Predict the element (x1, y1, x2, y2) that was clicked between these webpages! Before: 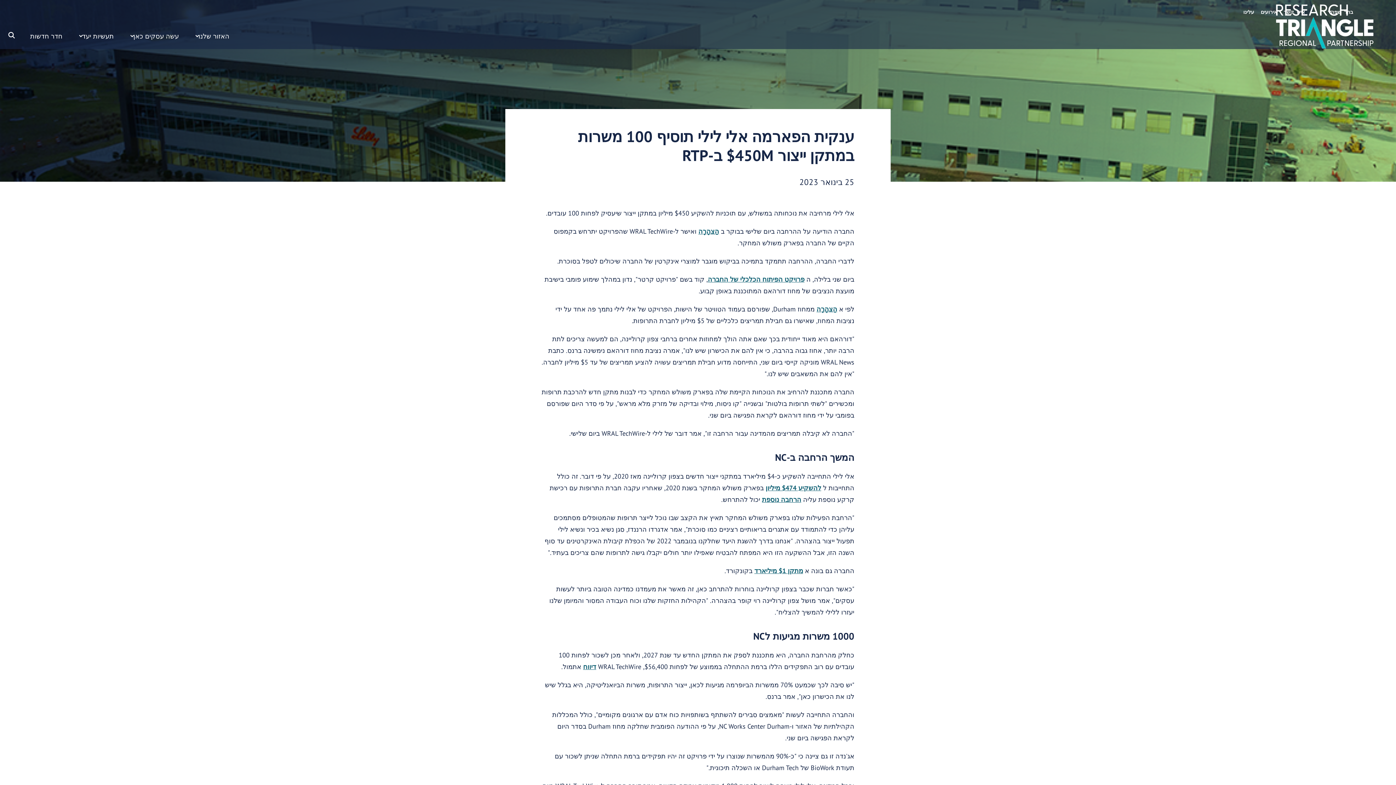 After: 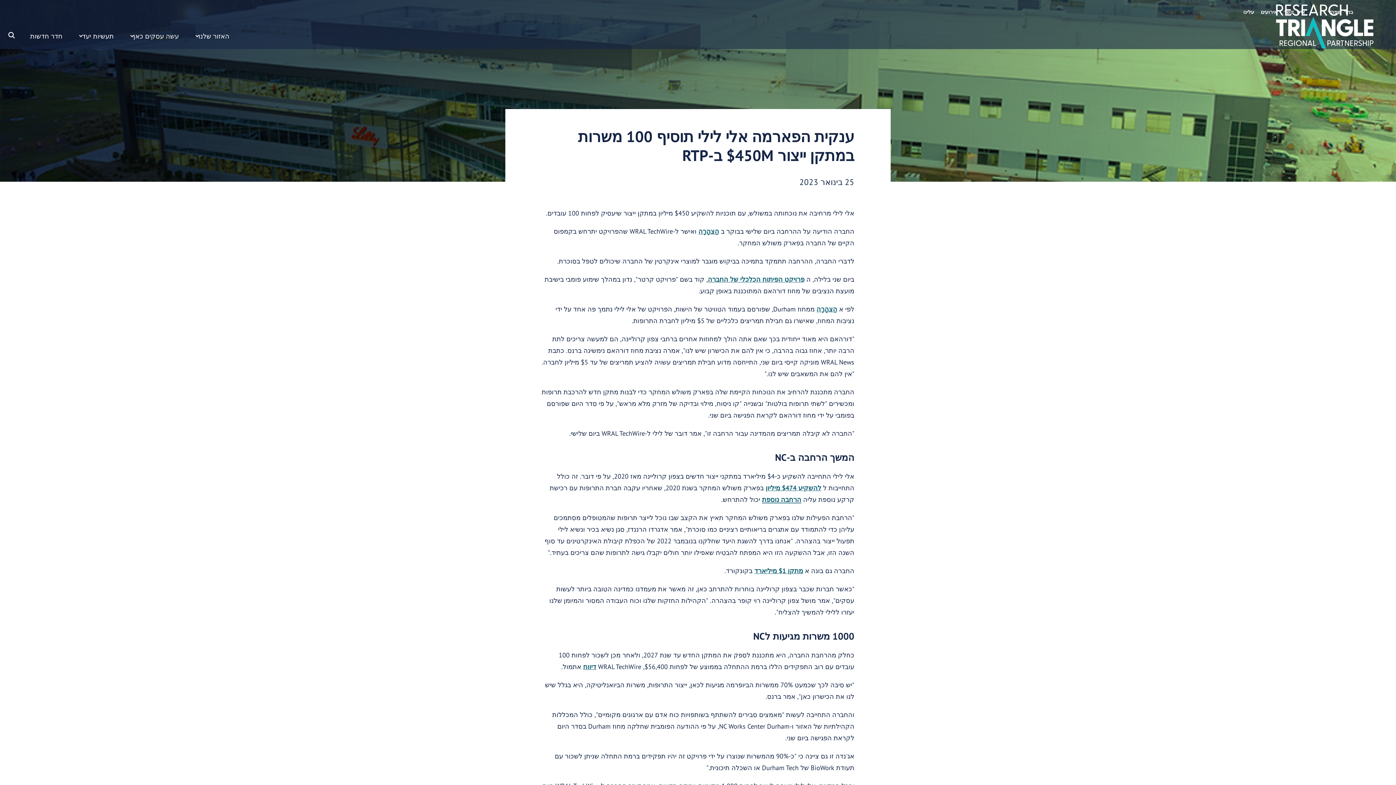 Action: label: הרחבה נוספת bbox: (762, 495, 801, 504)